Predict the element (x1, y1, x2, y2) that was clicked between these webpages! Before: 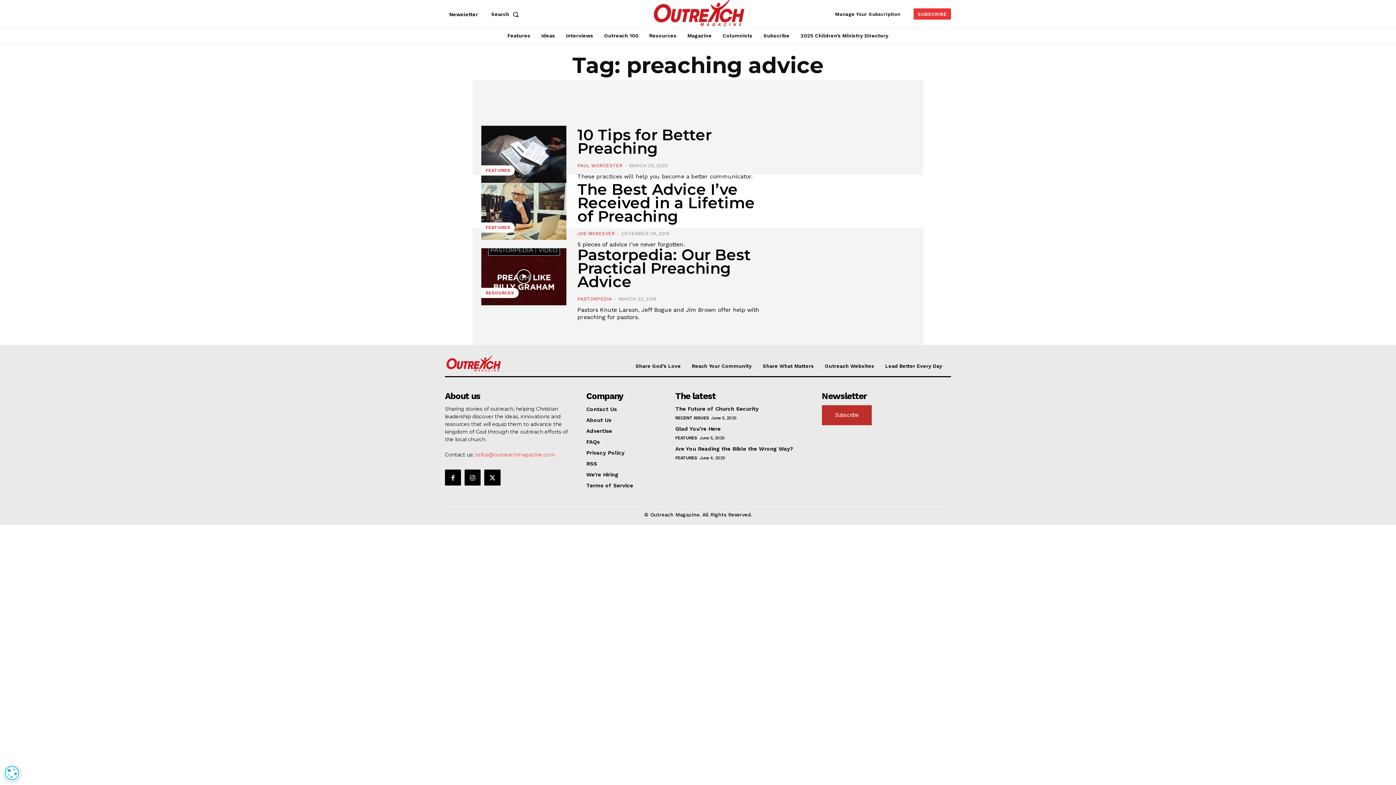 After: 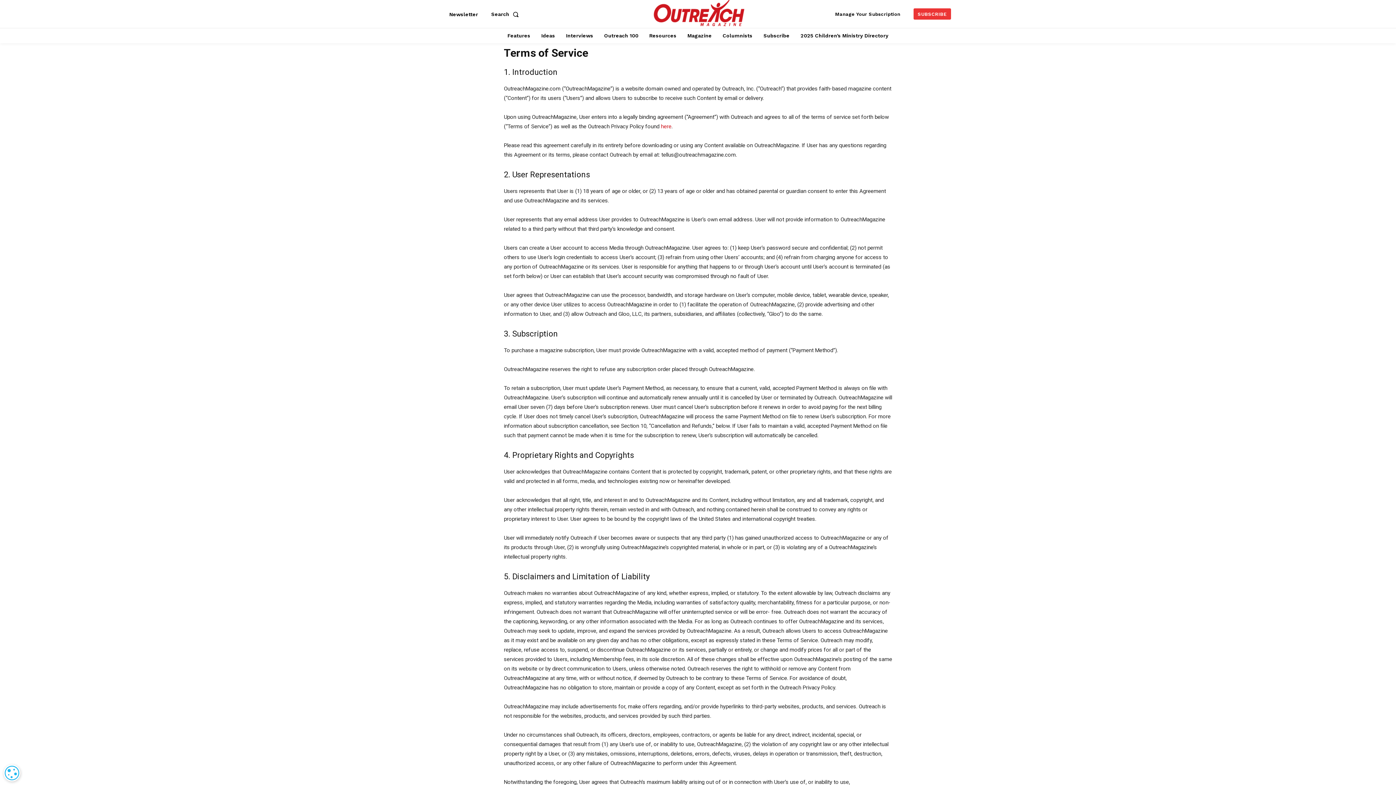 Action: label: Terms of Service bbox: (586, 482, 658, 489)